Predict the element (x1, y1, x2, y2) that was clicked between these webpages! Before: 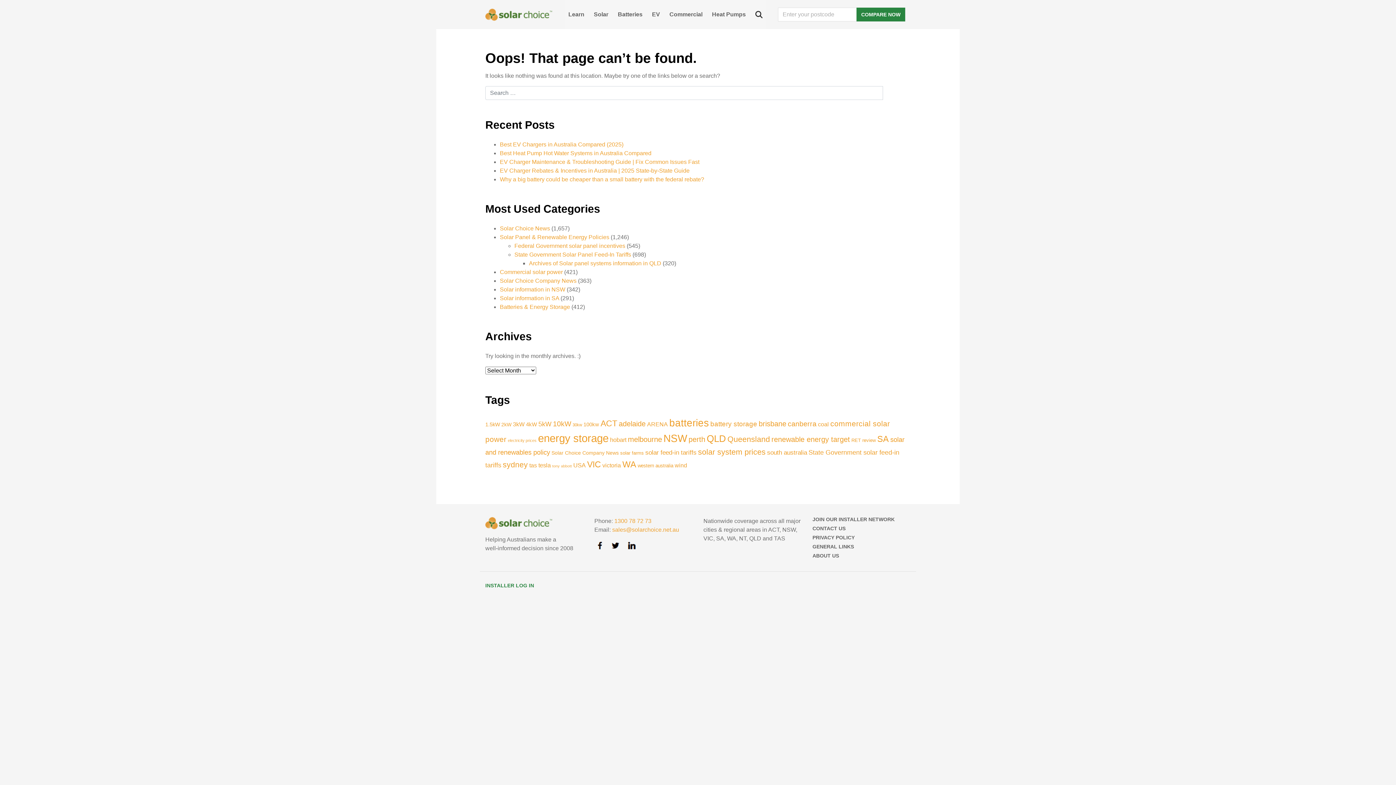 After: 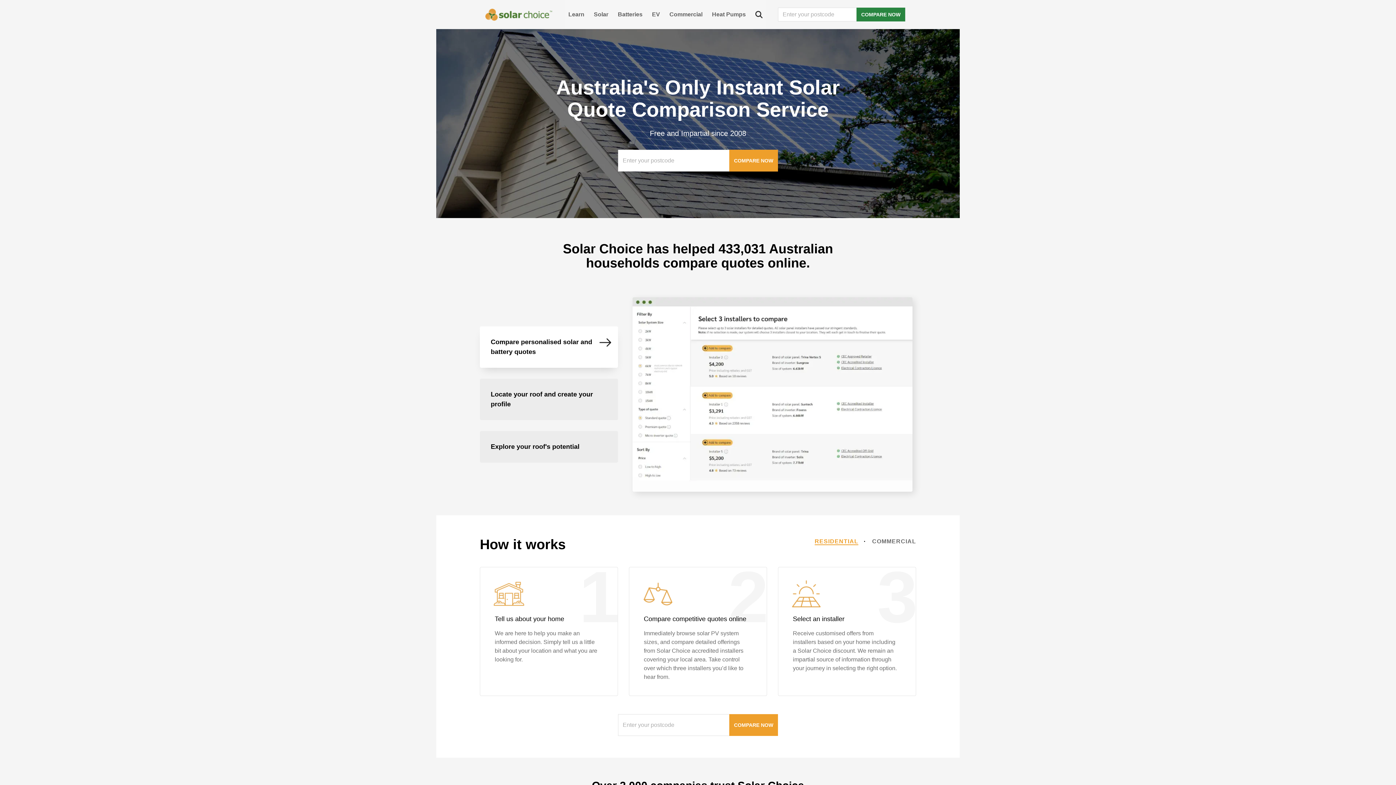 Action: label: Solar Choice bbox: (485, 0, 552, 29)